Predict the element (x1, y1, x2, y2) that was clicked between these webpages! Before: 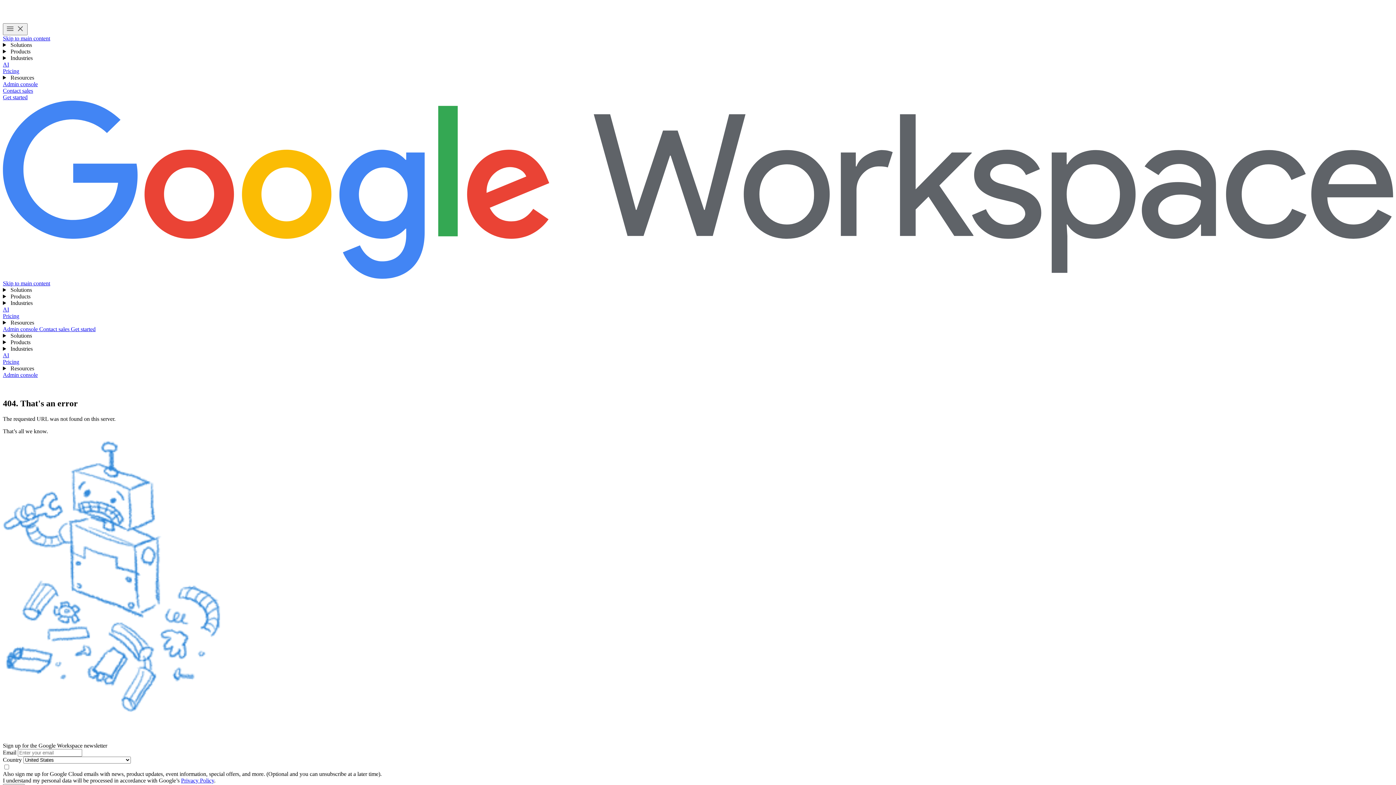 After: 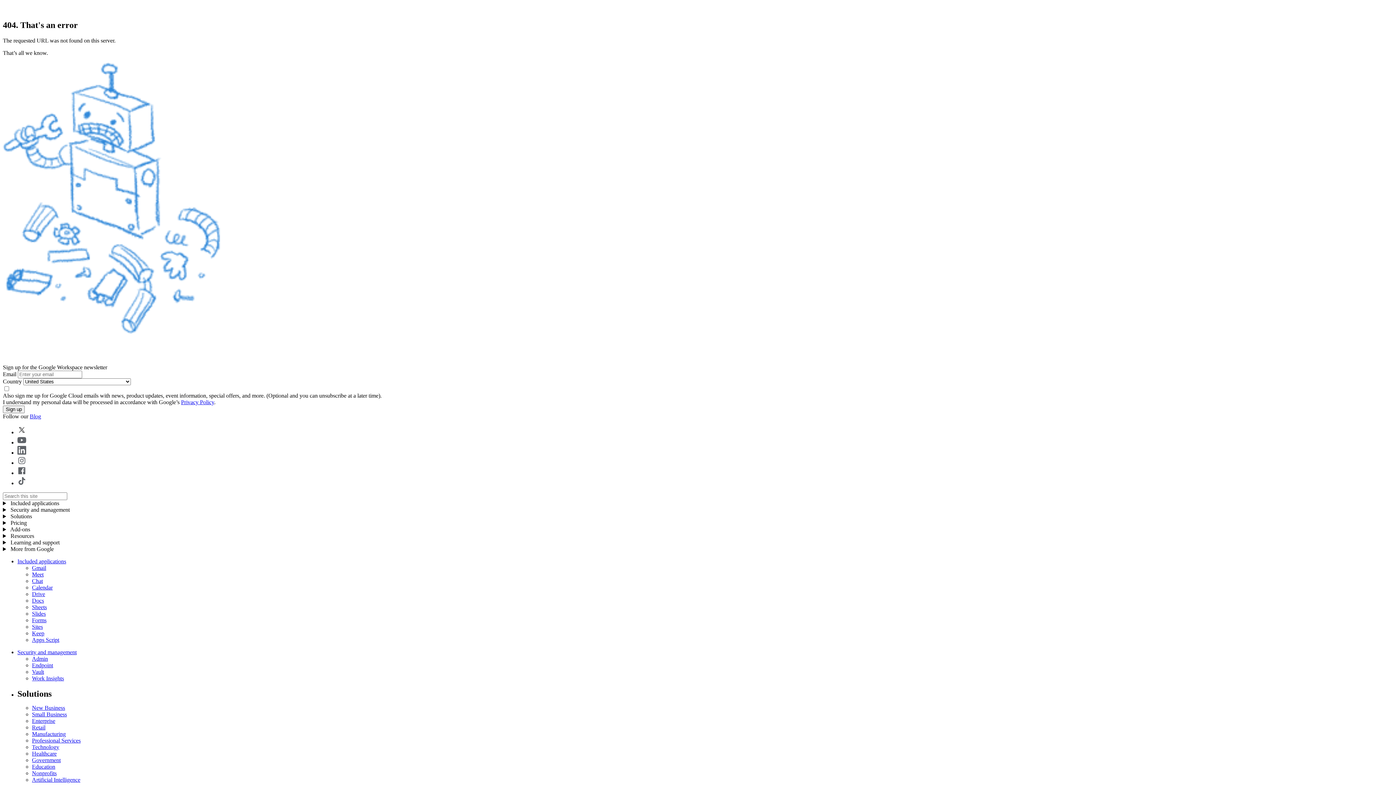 Action: bbox: (2, 35, 50, 41) label: Skip to main content